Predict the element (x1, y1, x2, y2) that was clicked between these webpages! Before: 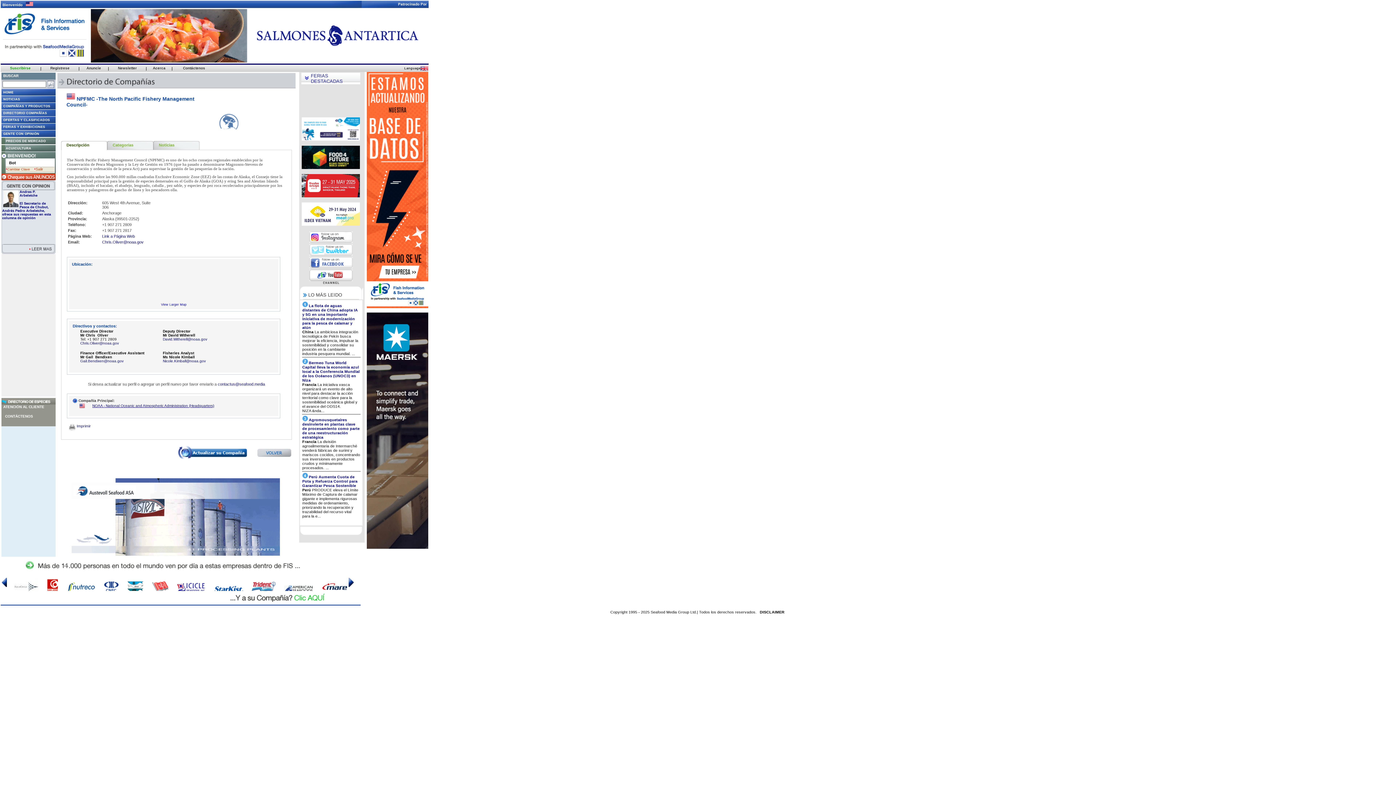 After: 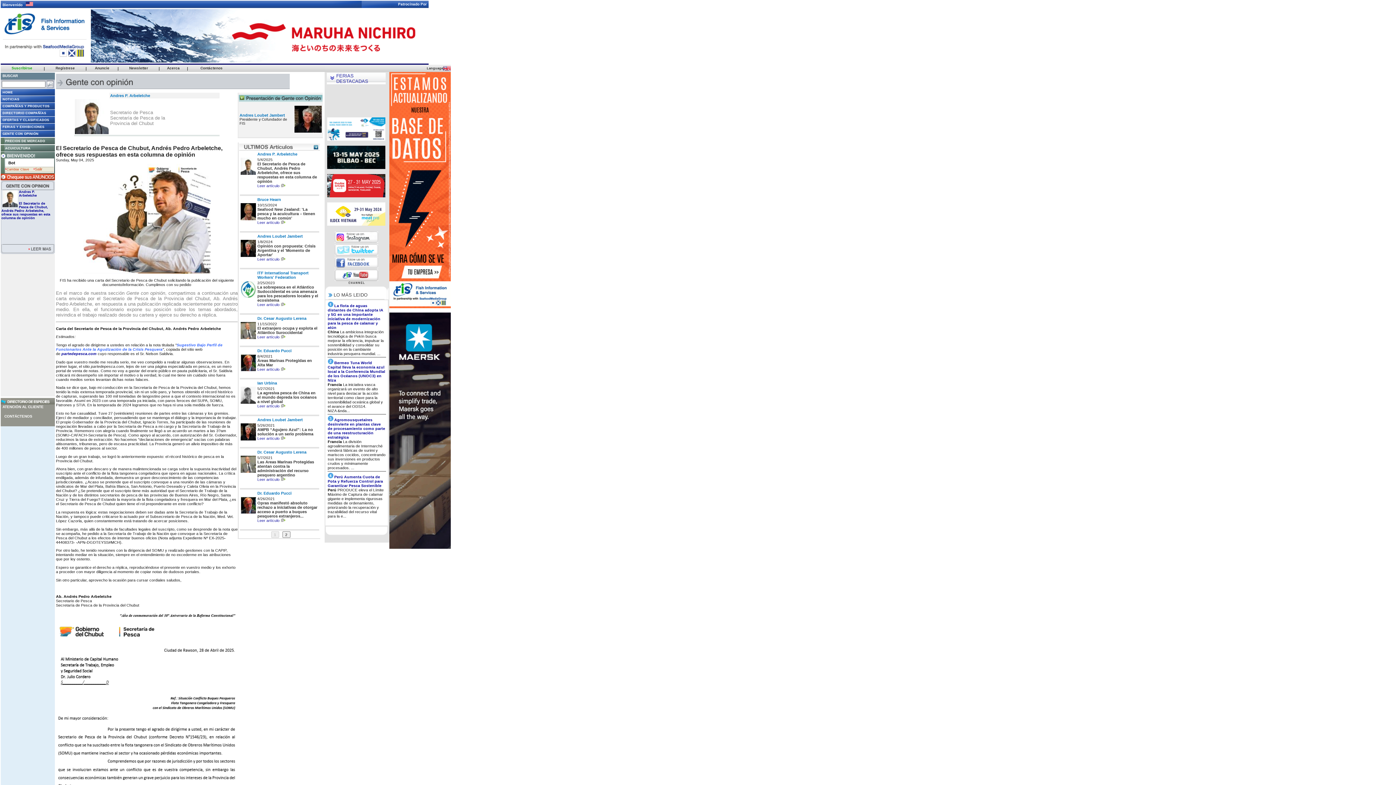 Action: bbox: (2, 201, 50, 220) label: El Secretario de Pesca de Chubut, Andrés Pedro Arbeletche, ofrece sus respuestas en esta columna de opinión